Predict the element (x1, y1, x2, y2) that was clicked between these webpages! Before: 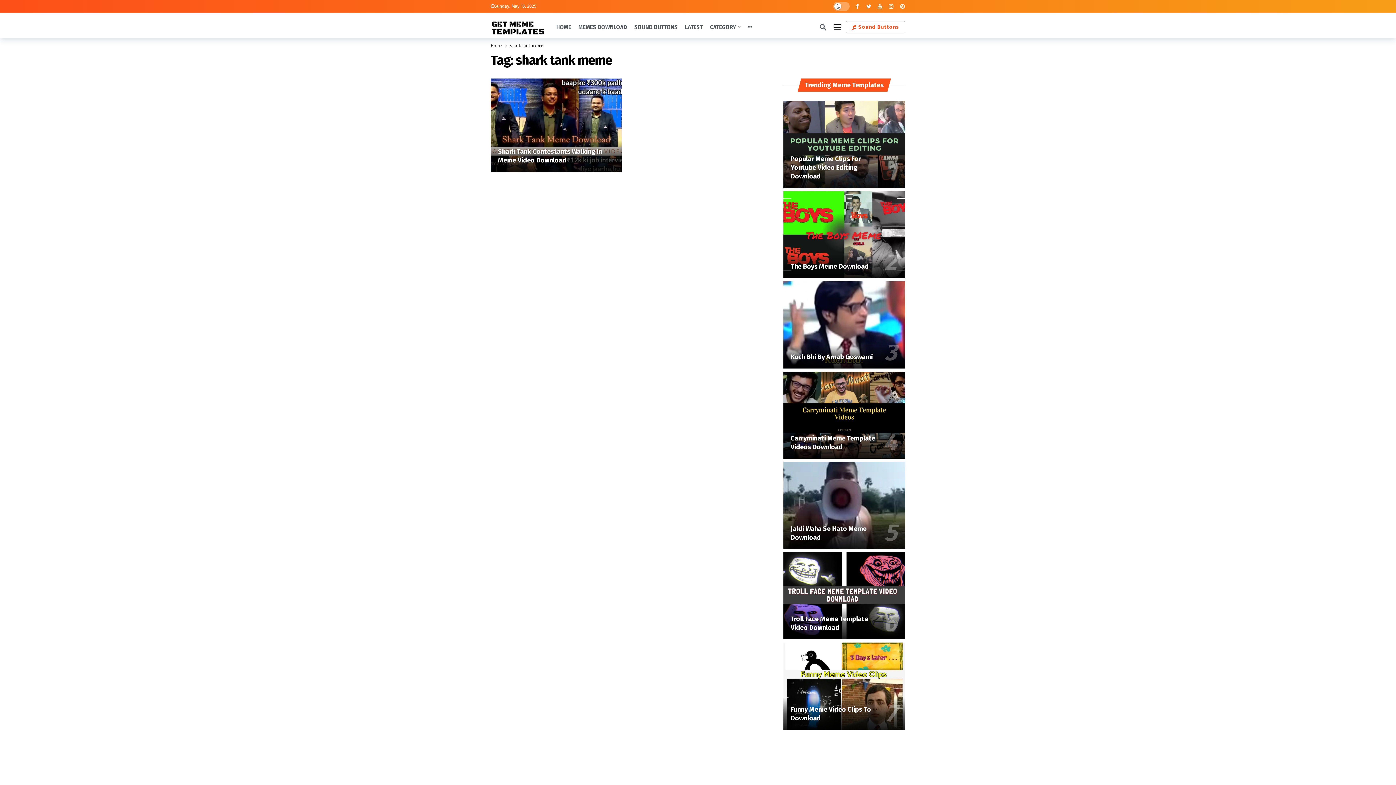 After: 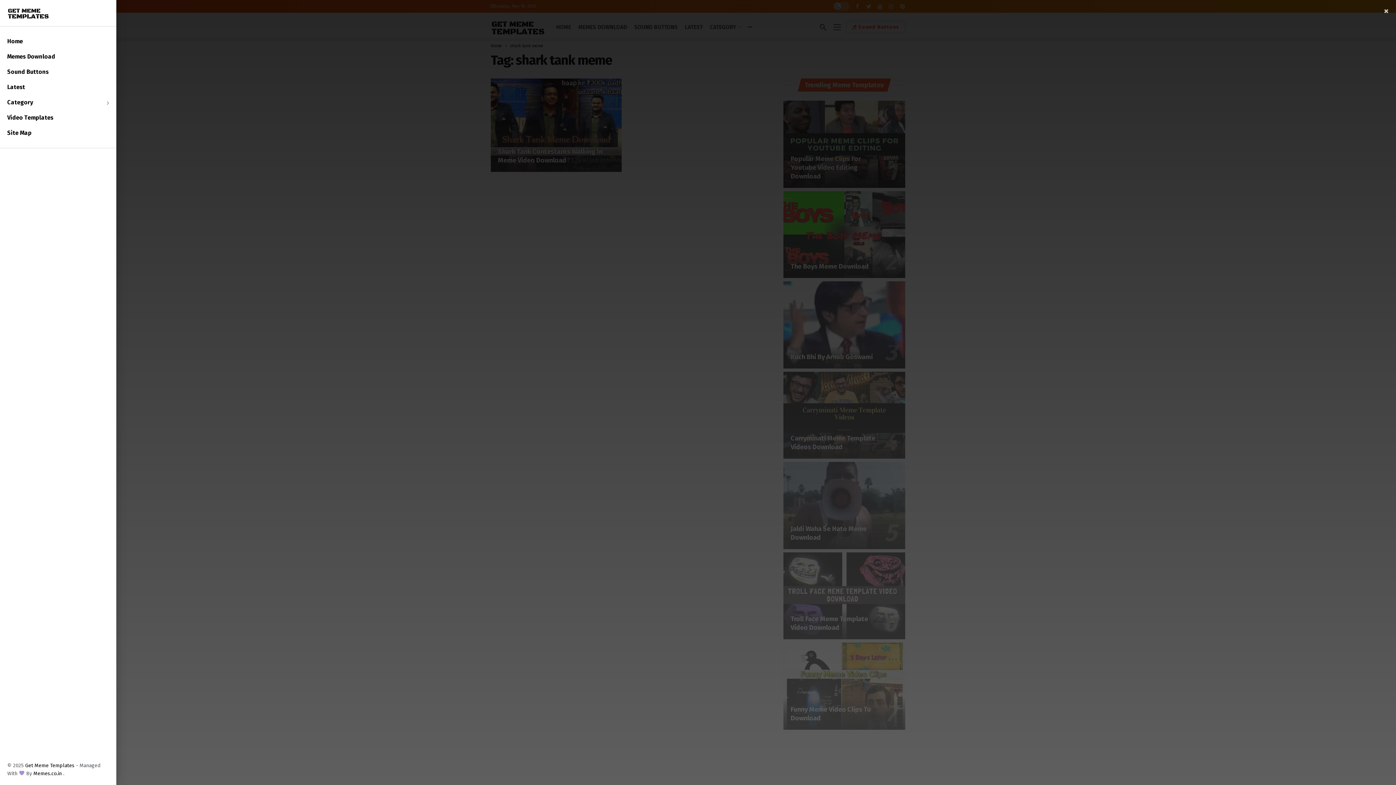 Action: bbox: (833, 24, 841, 30)